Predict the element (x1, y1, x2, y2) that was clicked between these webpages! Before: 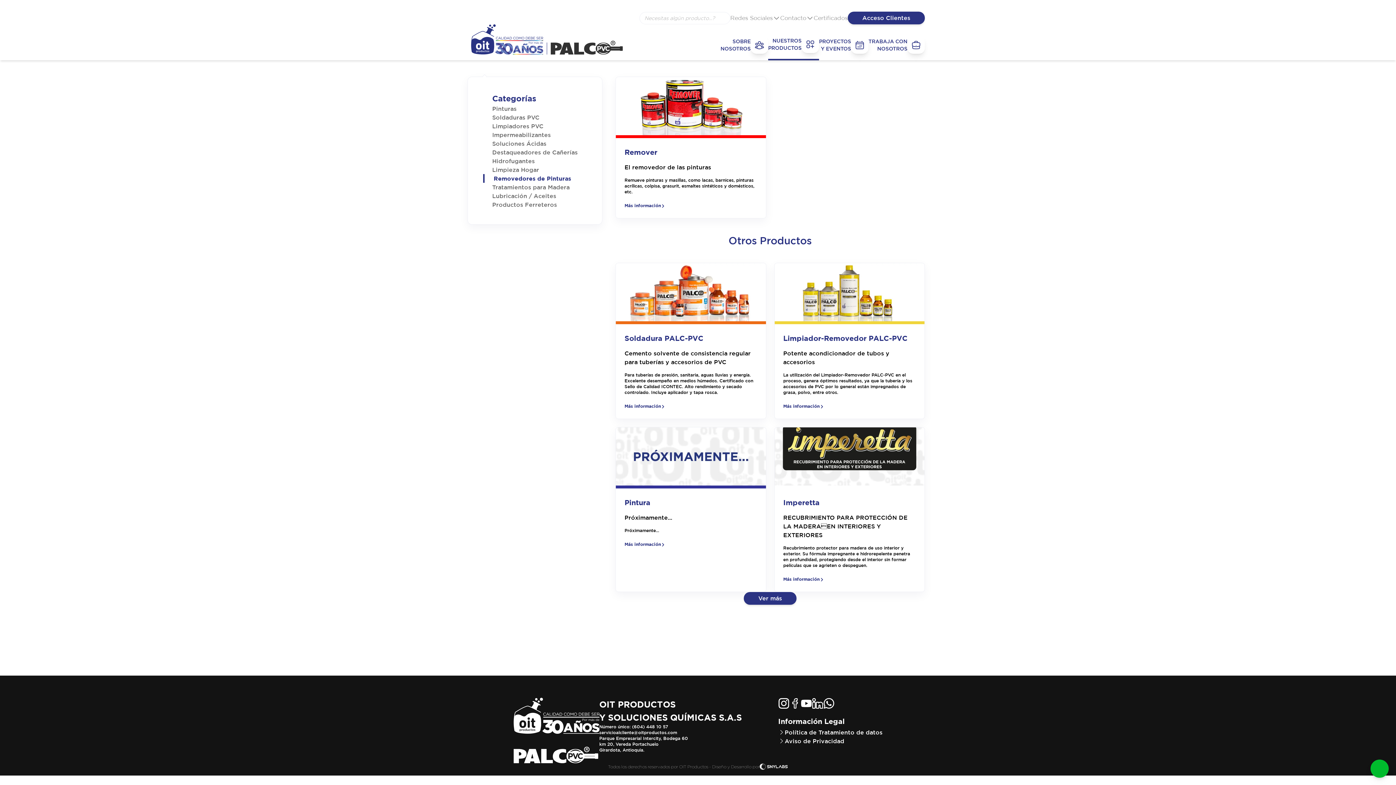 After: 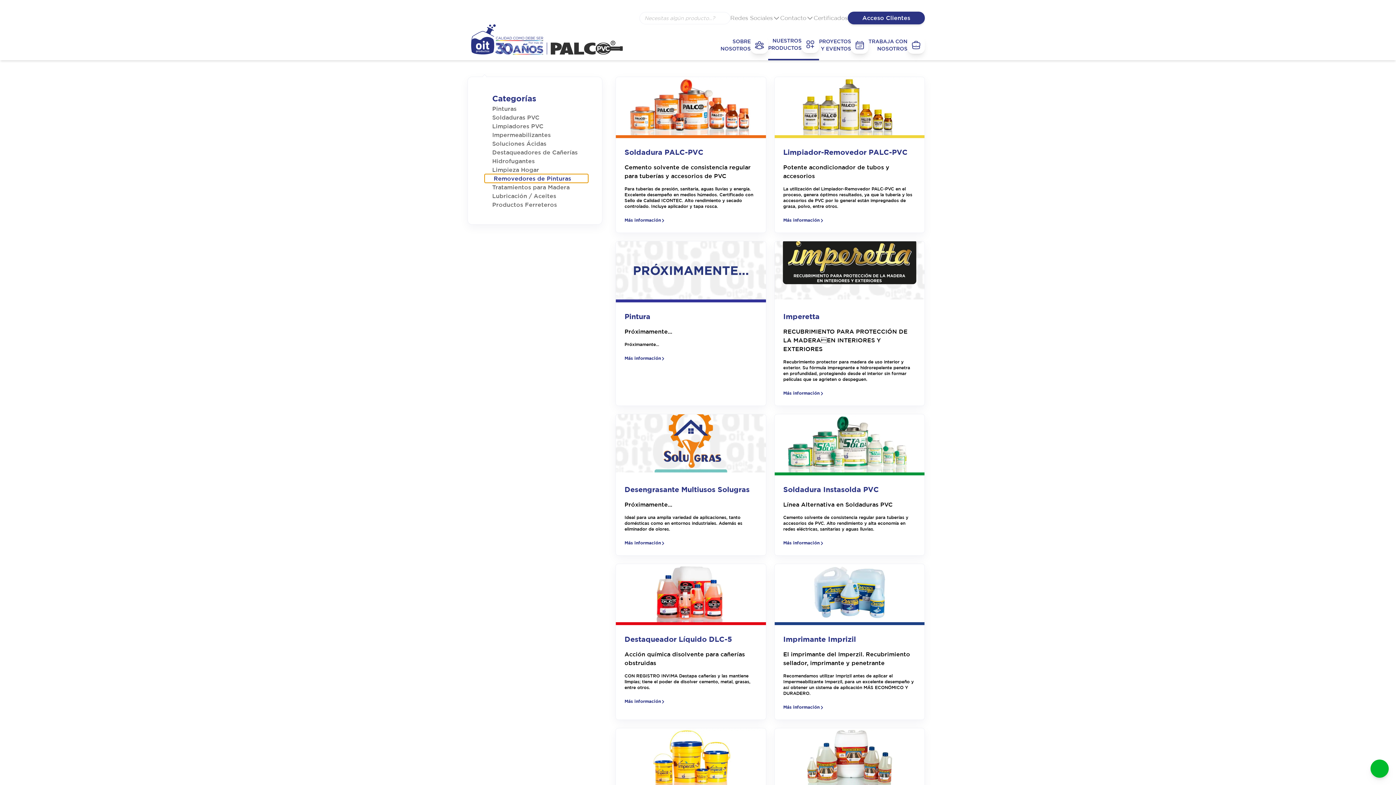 Action: bbox: (483, 174, 586, 182) label: Removedores de Pinturas